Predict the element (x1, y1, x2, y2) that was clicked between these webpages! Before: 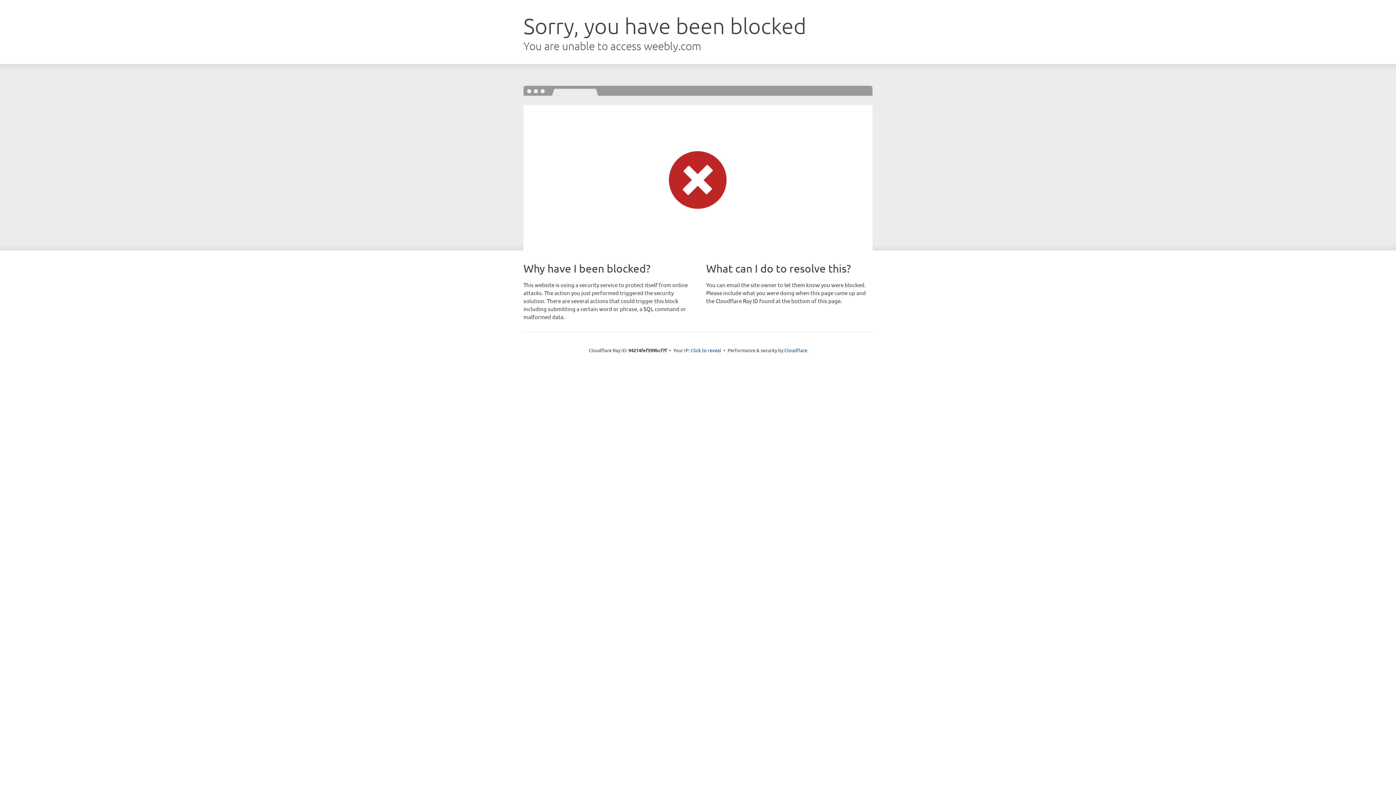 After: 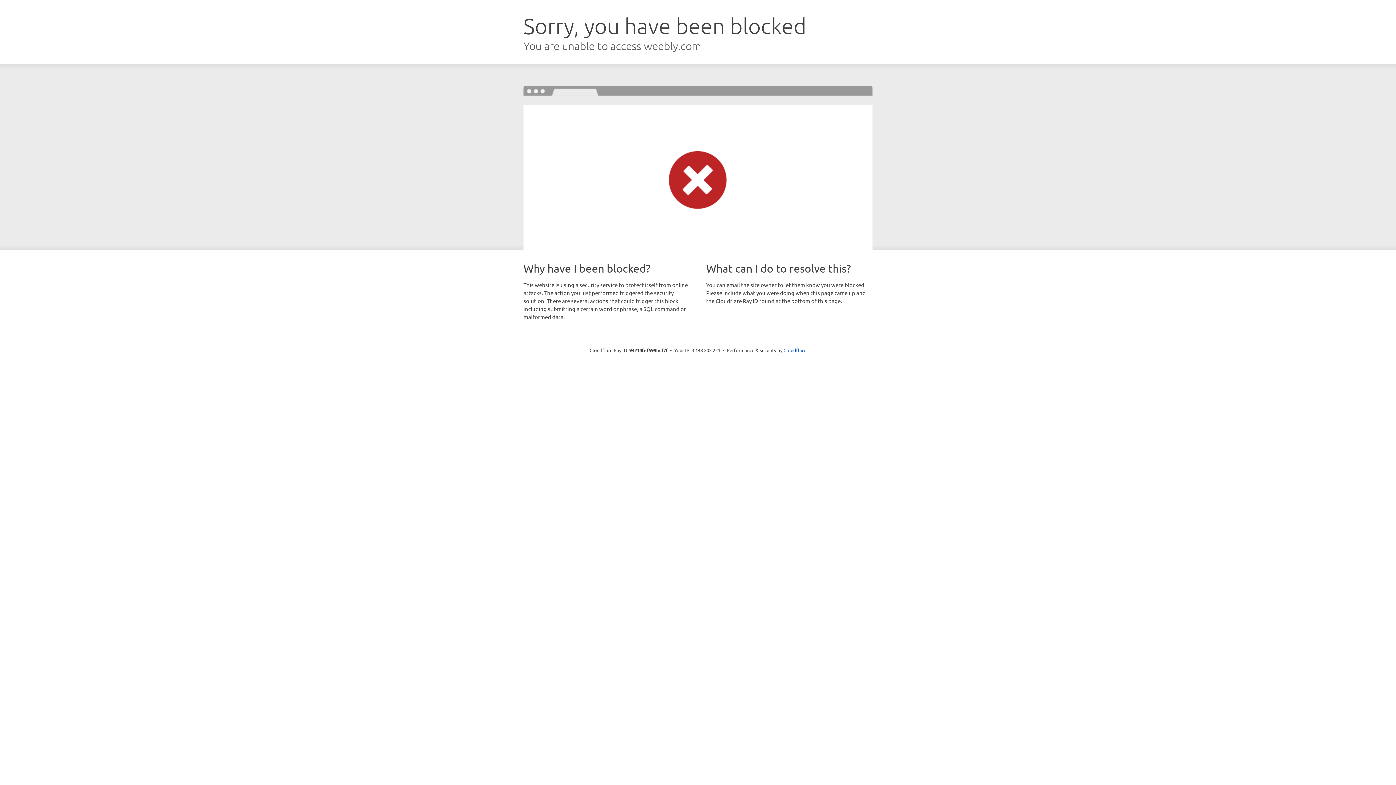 Action: label: Click to reveal bbox: (690, 346, 721, 353)